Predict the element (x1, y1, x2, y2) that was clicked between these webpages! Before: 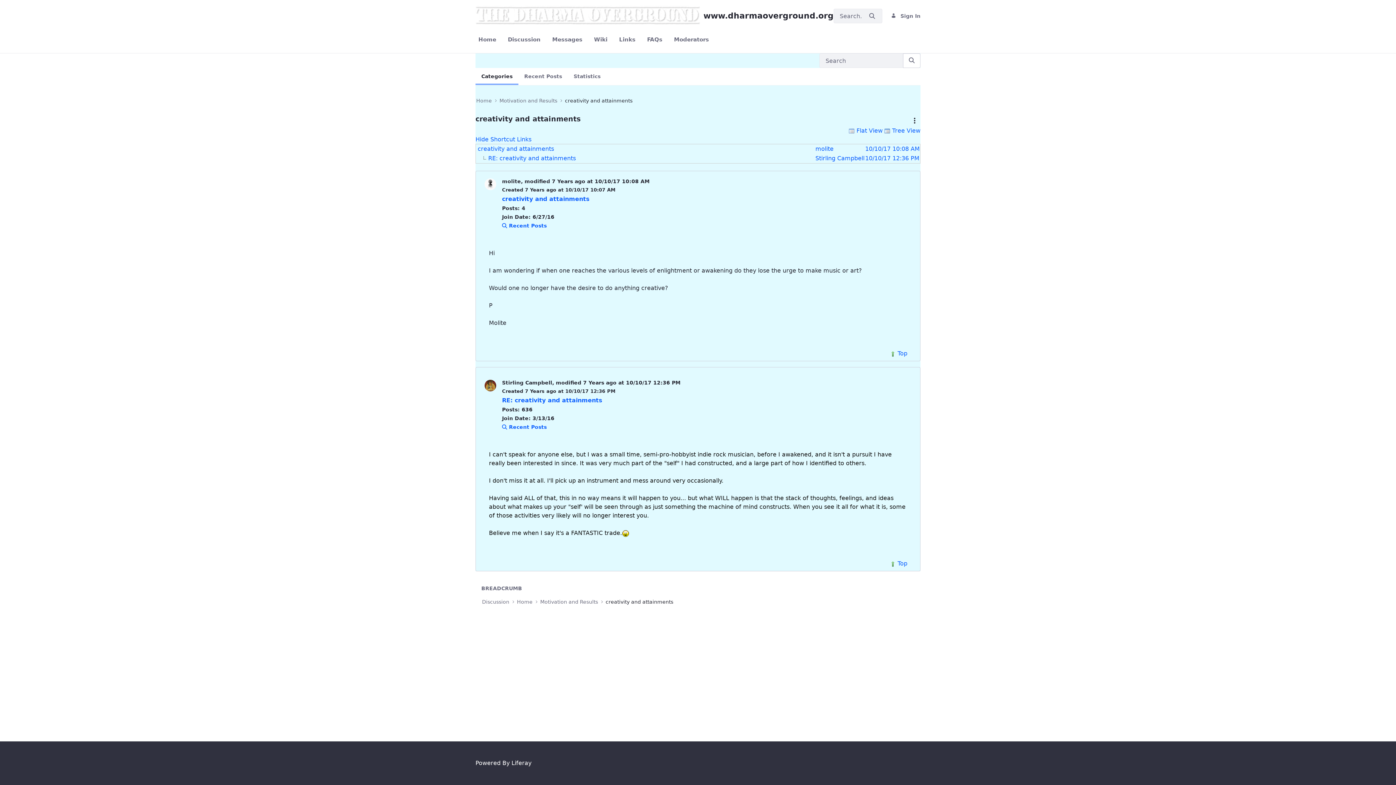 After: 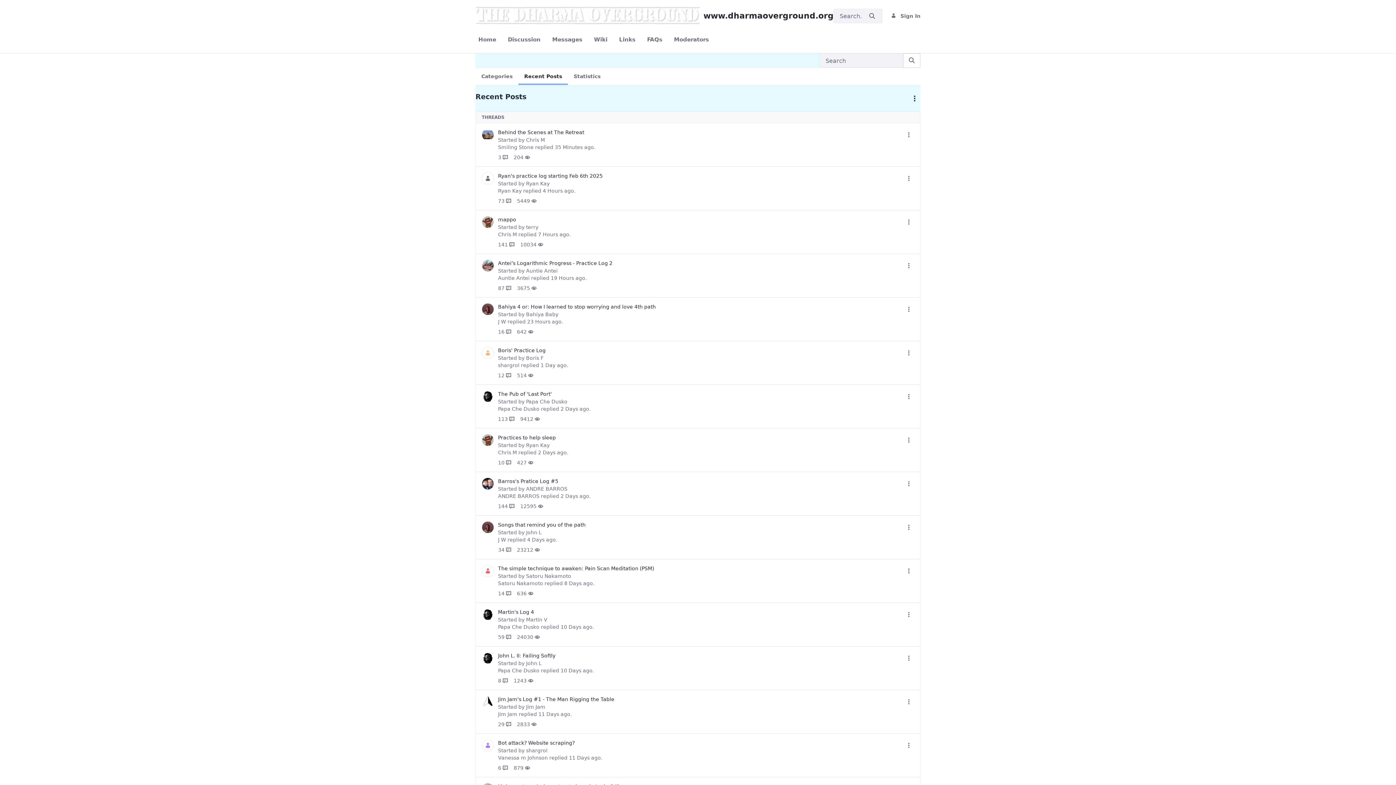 Action: label: Recent Posts bbox: (518, 70, 568, 82)